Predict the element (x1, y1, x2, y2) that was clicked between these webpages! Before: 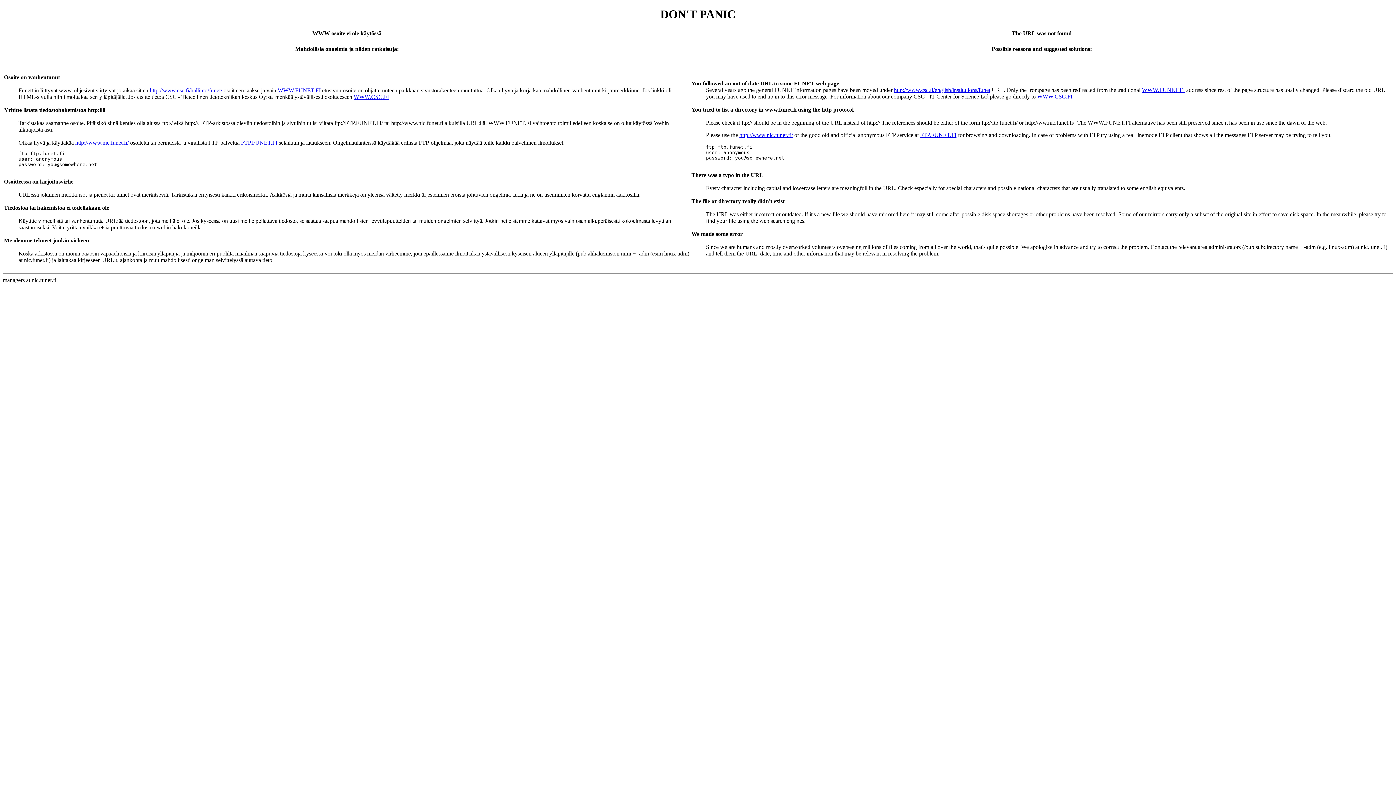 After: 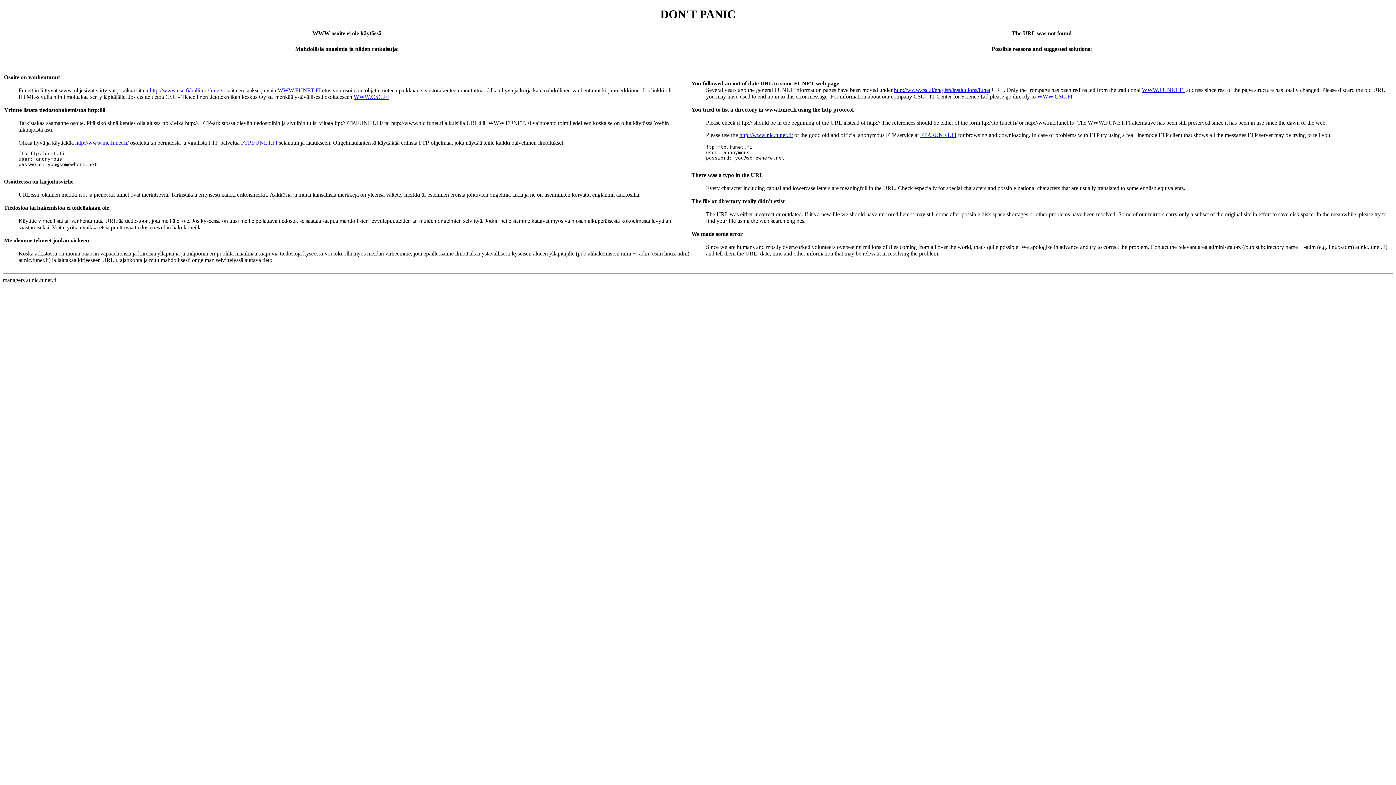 Action: bbox: (920, 131, 956, 138) label: FTP.FUNET.FI